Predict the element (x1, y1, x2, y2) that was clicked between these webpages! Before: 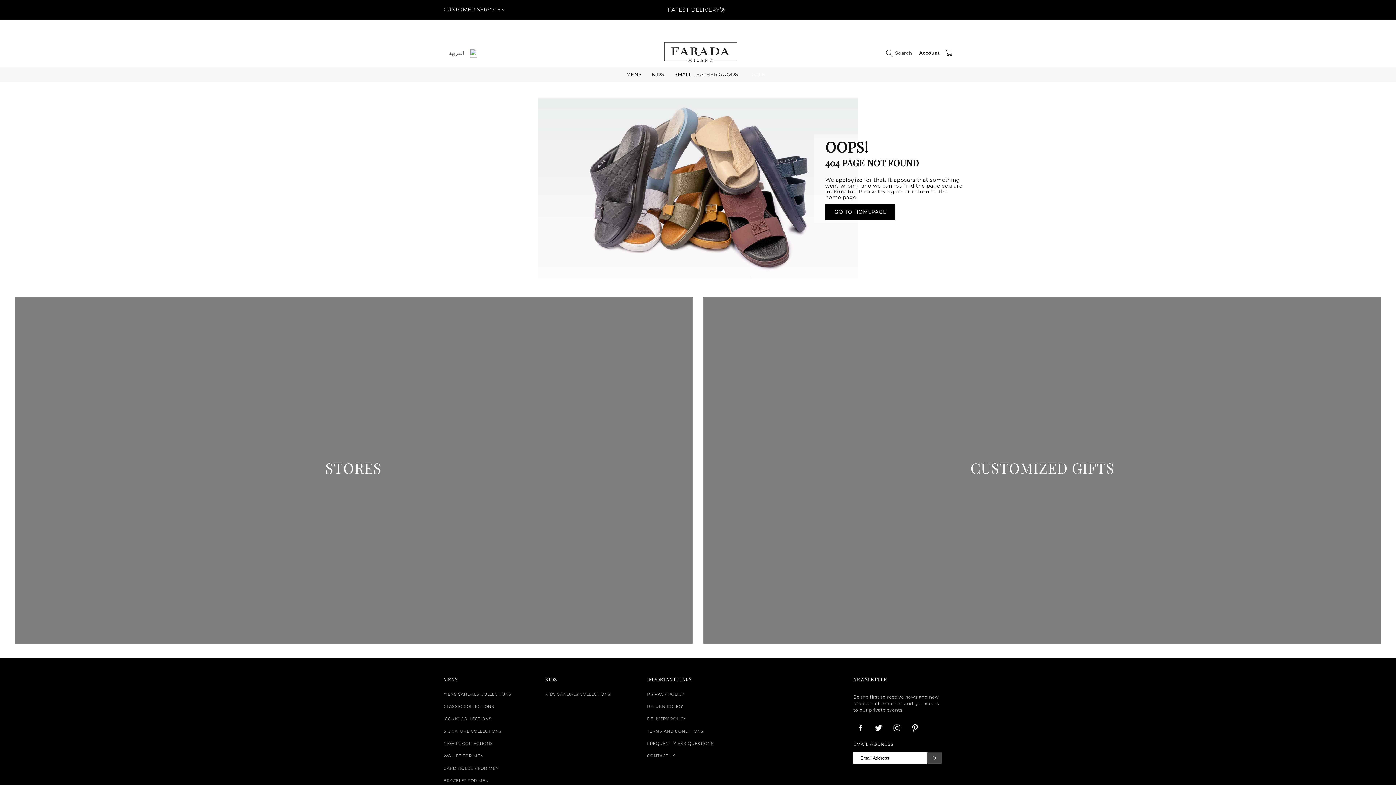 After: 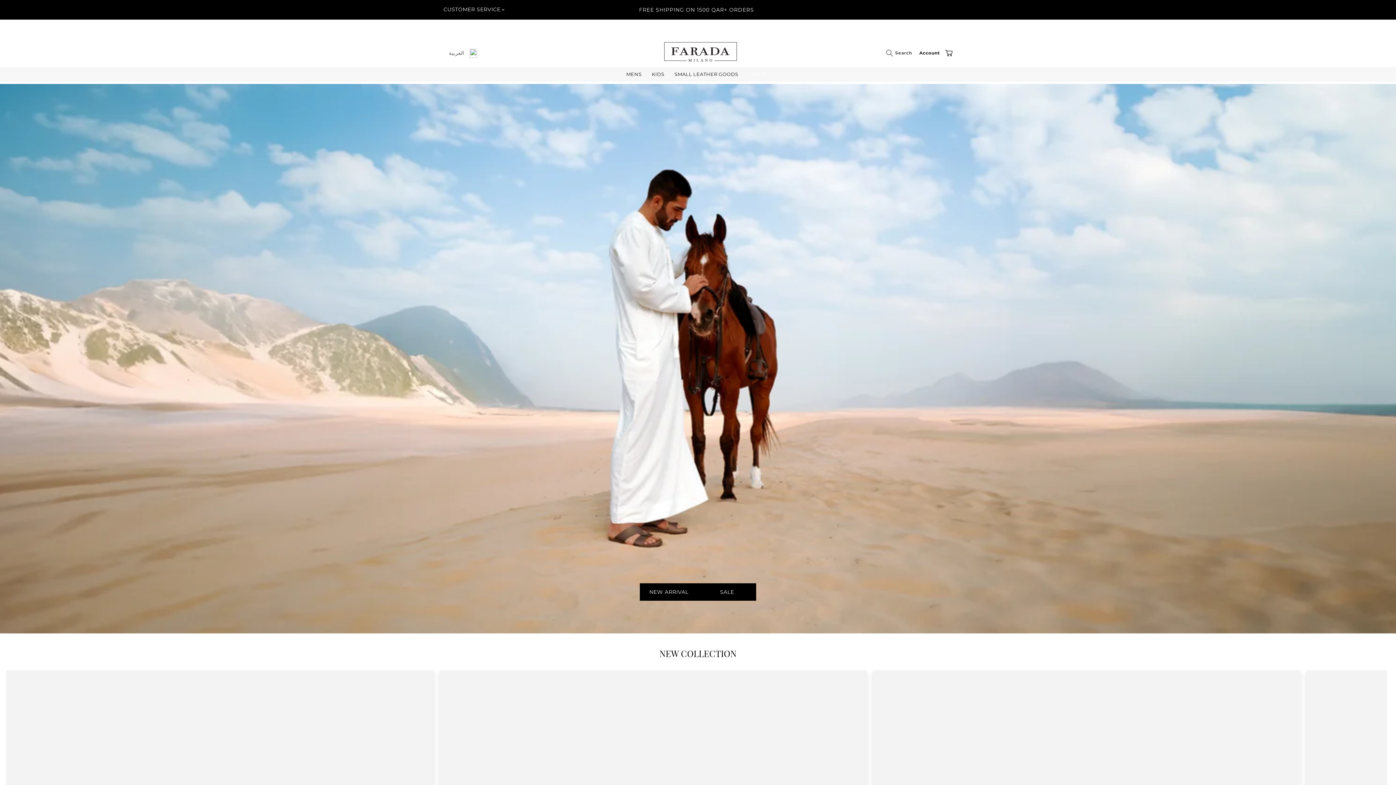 Action: bbox: (825, 204, 895, 220) label: GO TO HOMEPAGE